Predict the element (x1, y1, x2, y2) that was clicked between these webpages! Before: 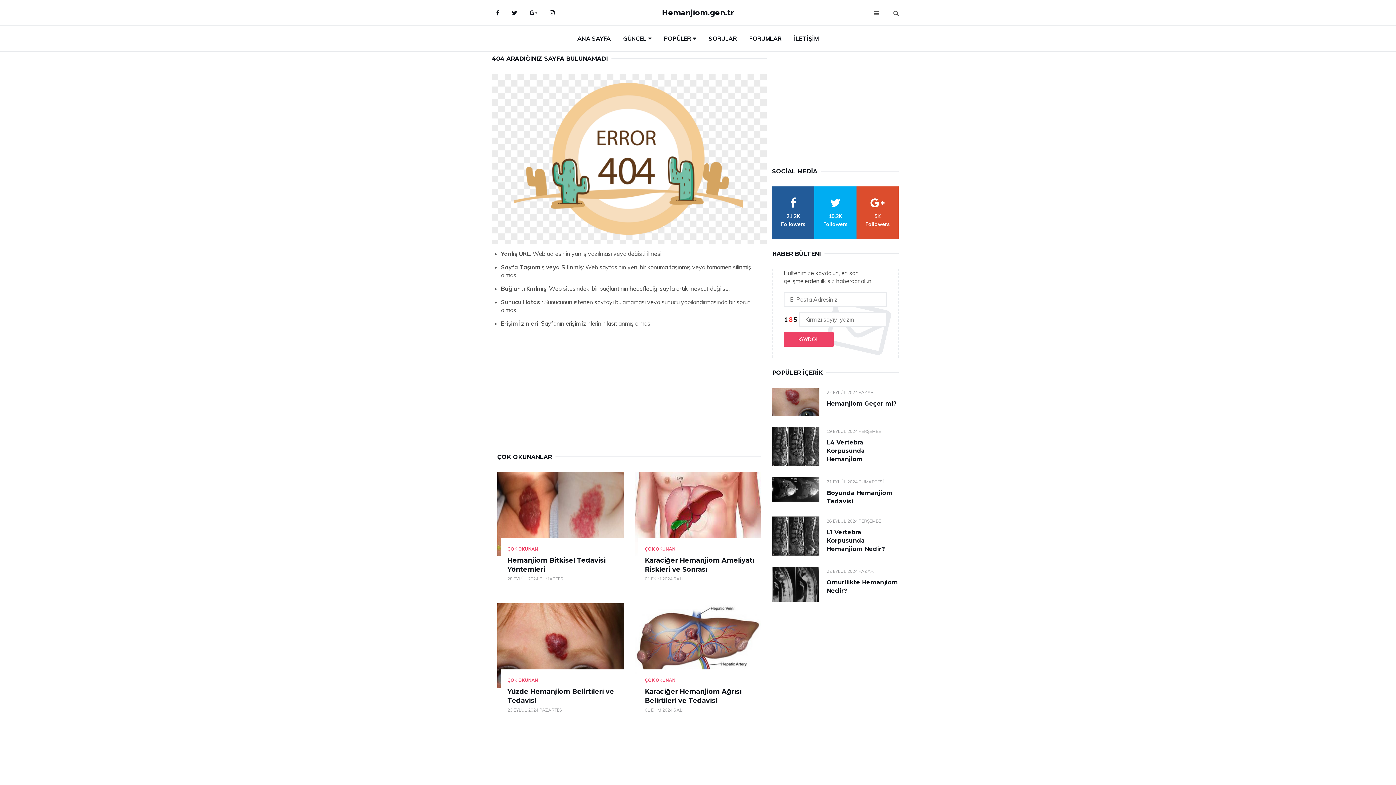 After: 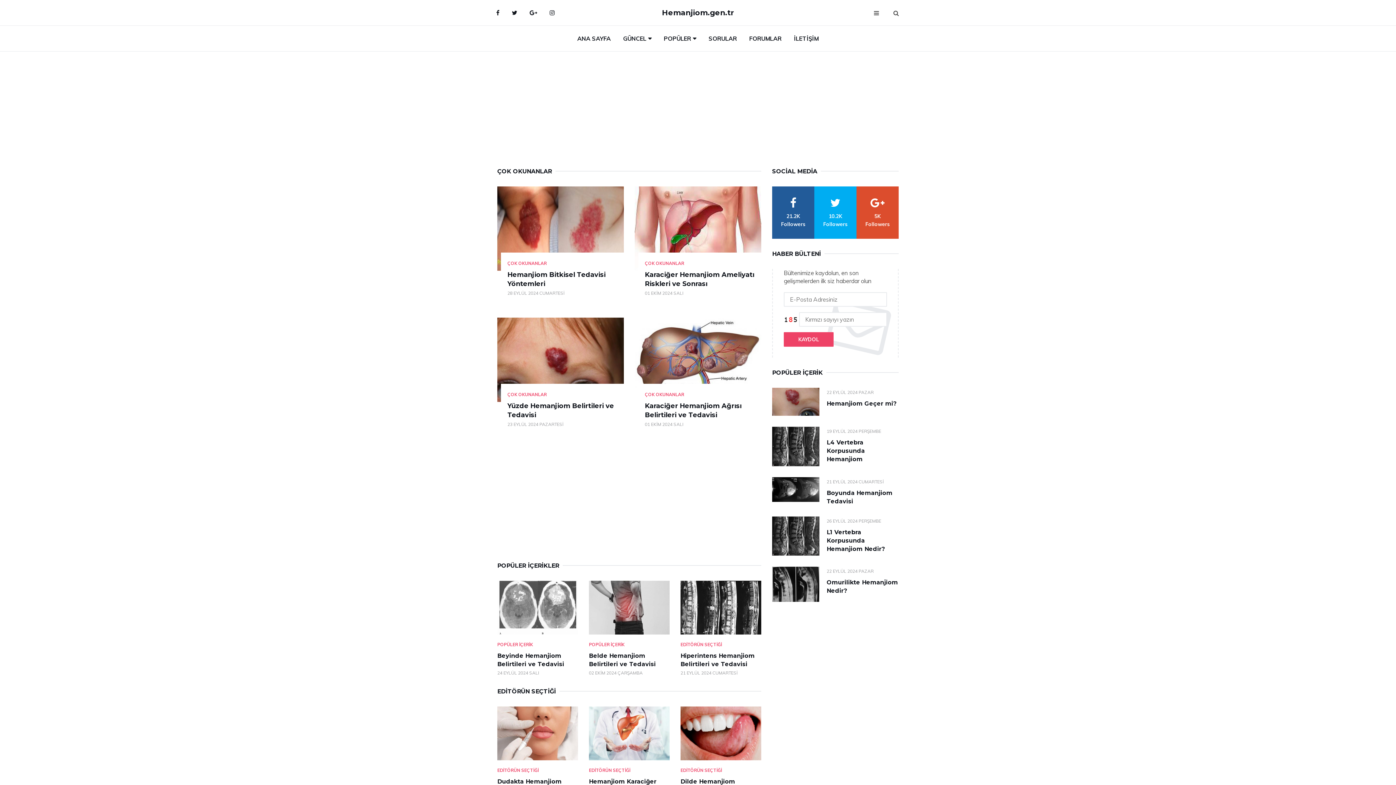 Action: bbox: (645, 546, 675, 552) label: ÇOK OKUNAN